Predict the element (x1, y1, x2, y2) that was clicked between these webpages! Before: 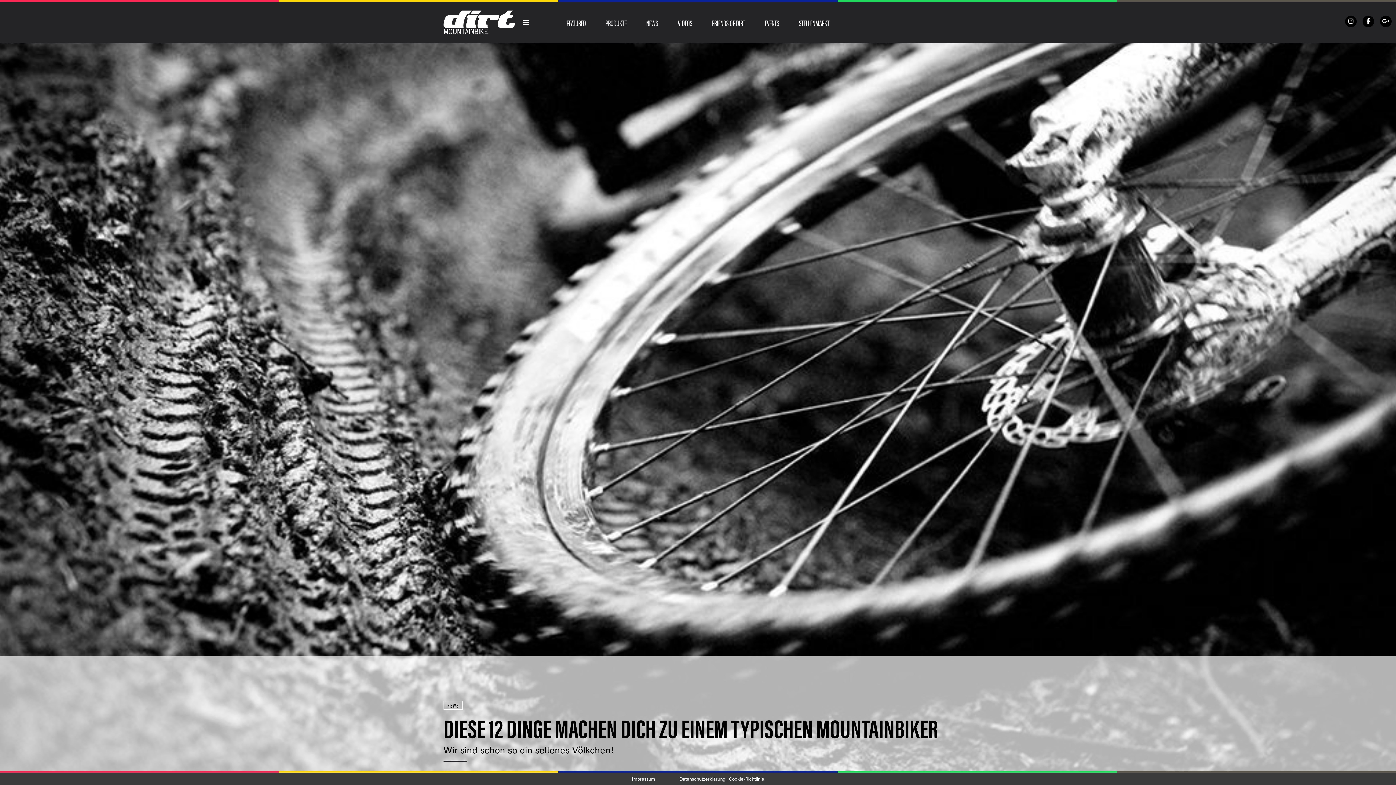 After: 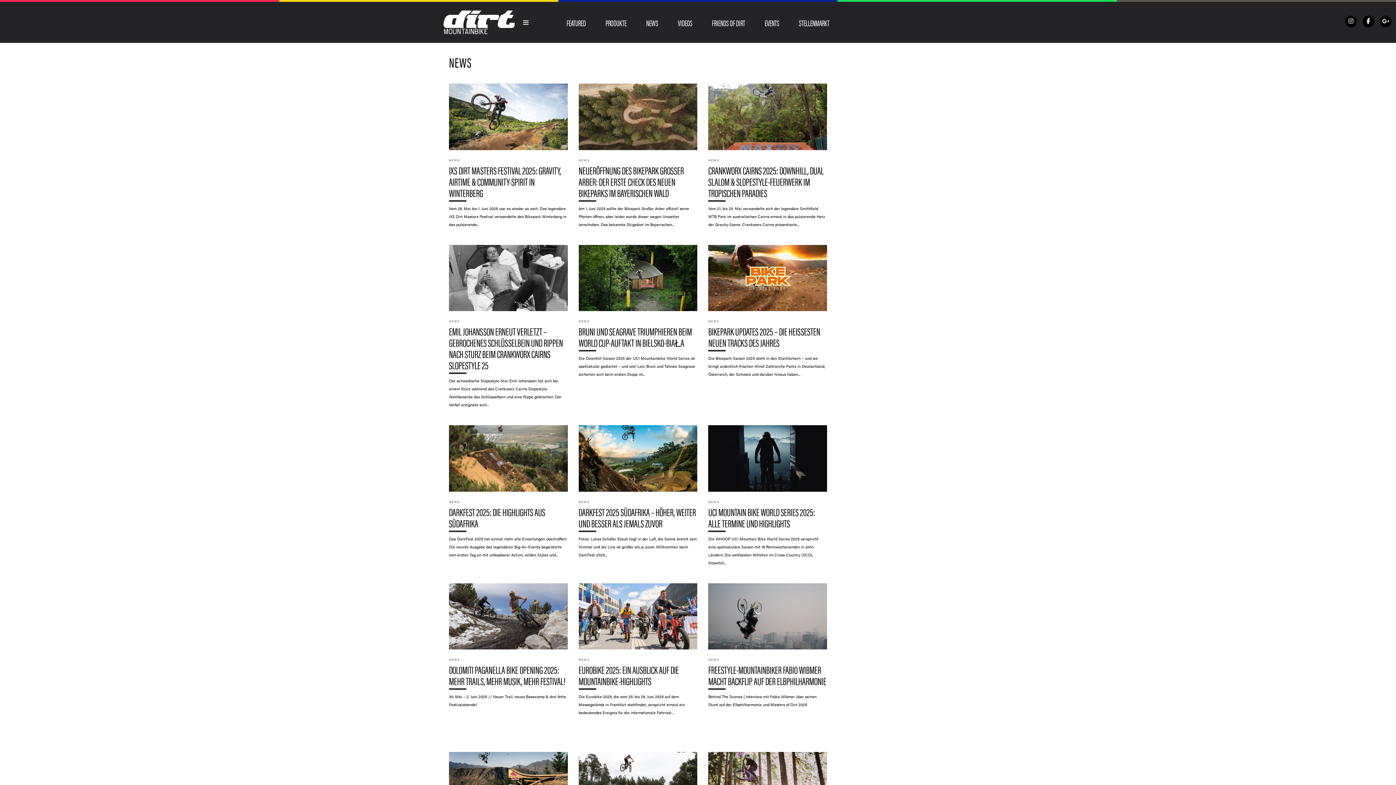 Action: label: NEWS bbox: (646, 17, 658, 28)